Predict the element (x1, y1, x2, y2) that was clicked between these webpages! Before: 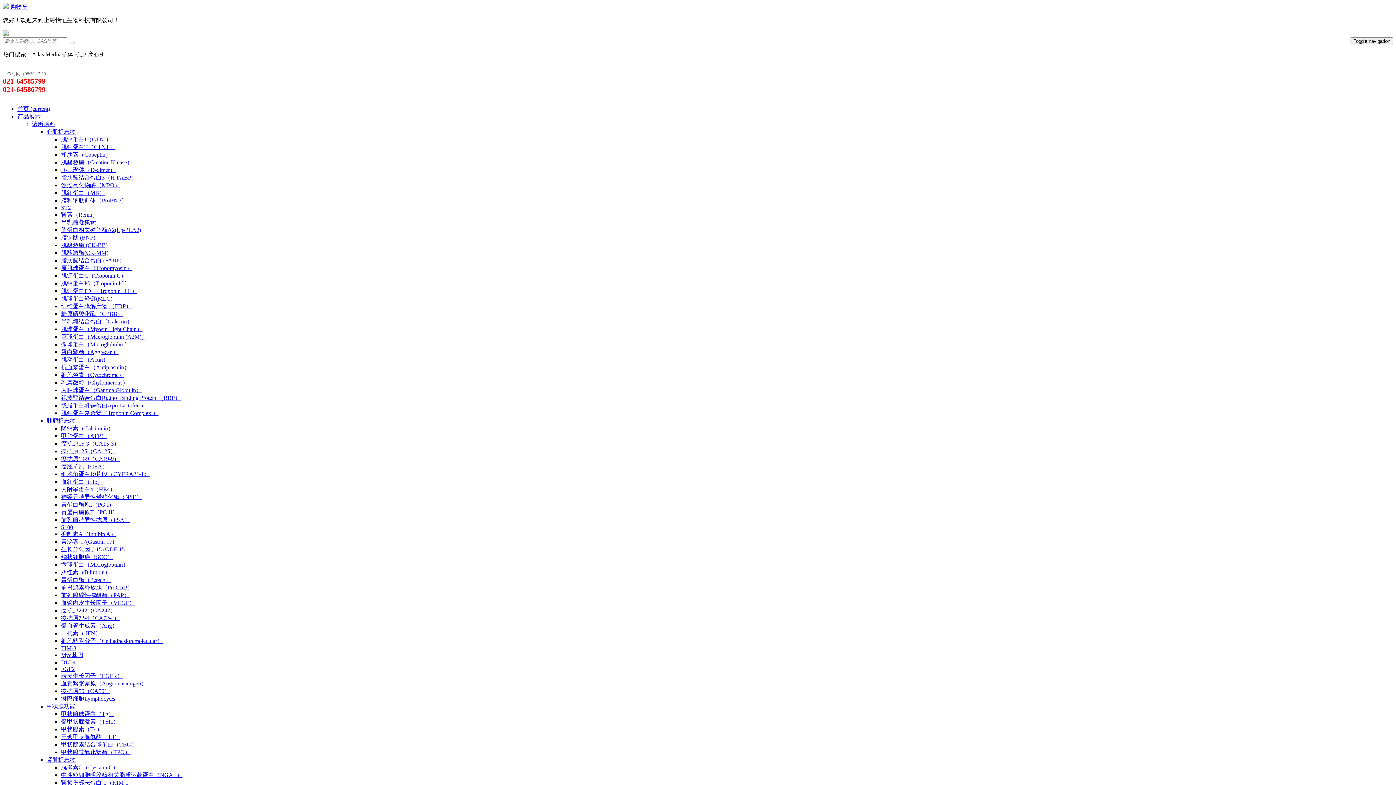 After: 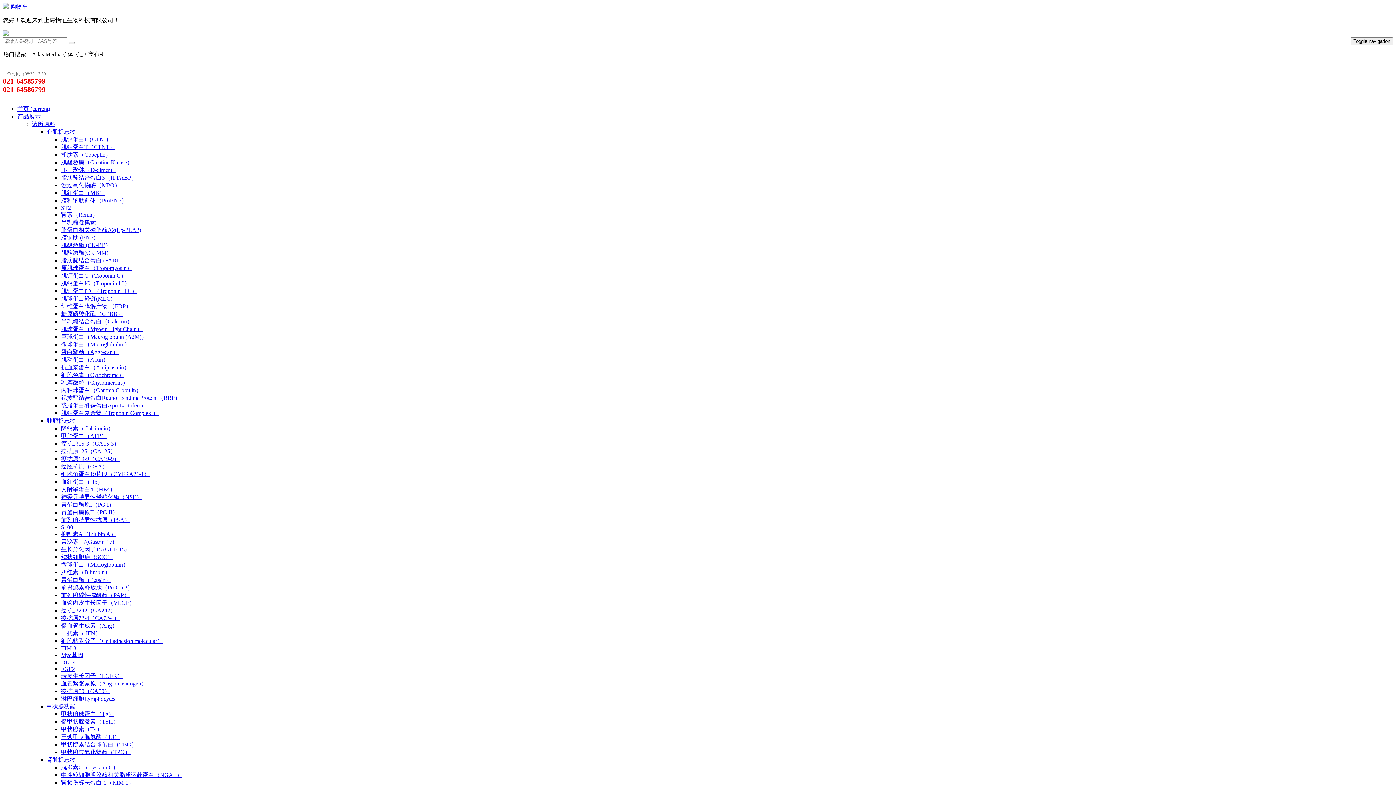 Action: bbox: (61, 749, 130, 755) label: 甲状腺过氧化物酶（TPO）